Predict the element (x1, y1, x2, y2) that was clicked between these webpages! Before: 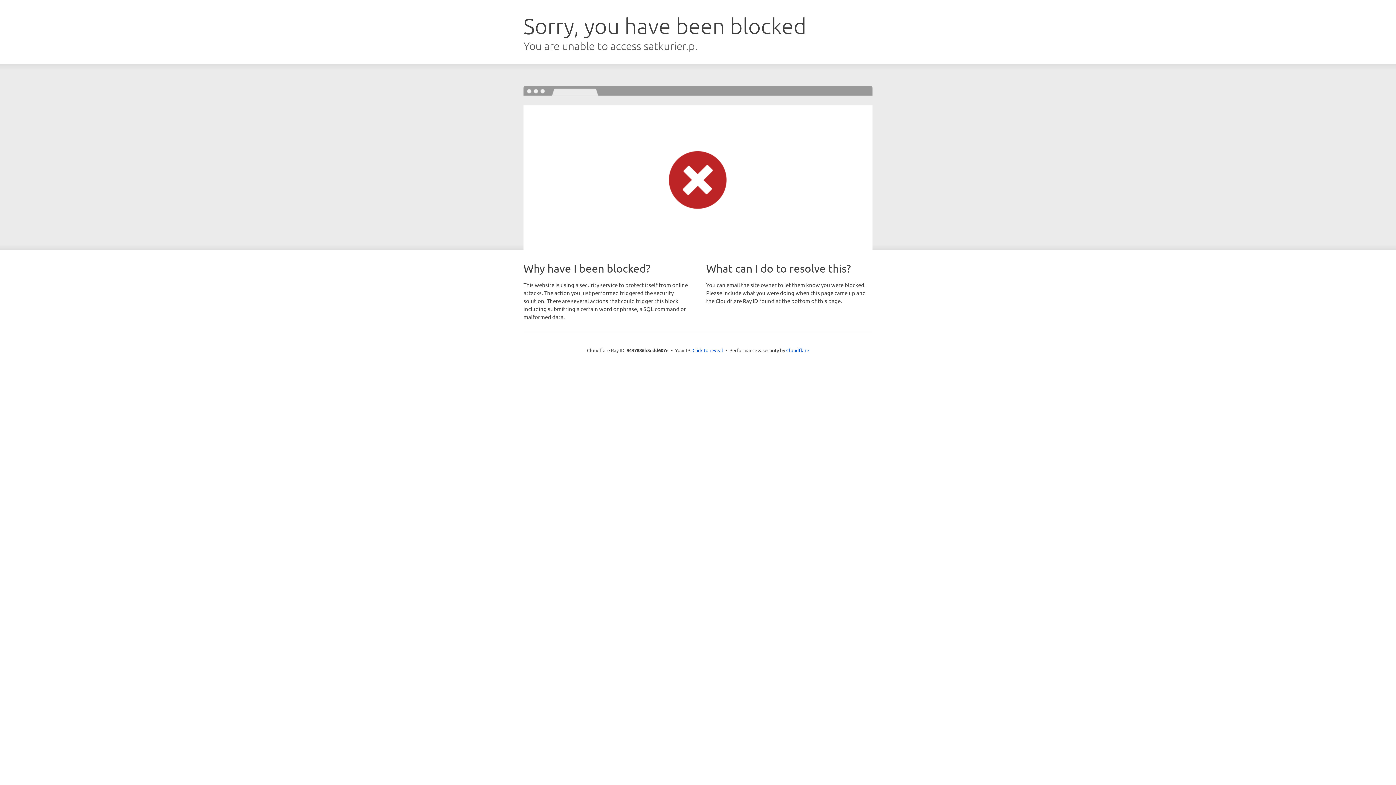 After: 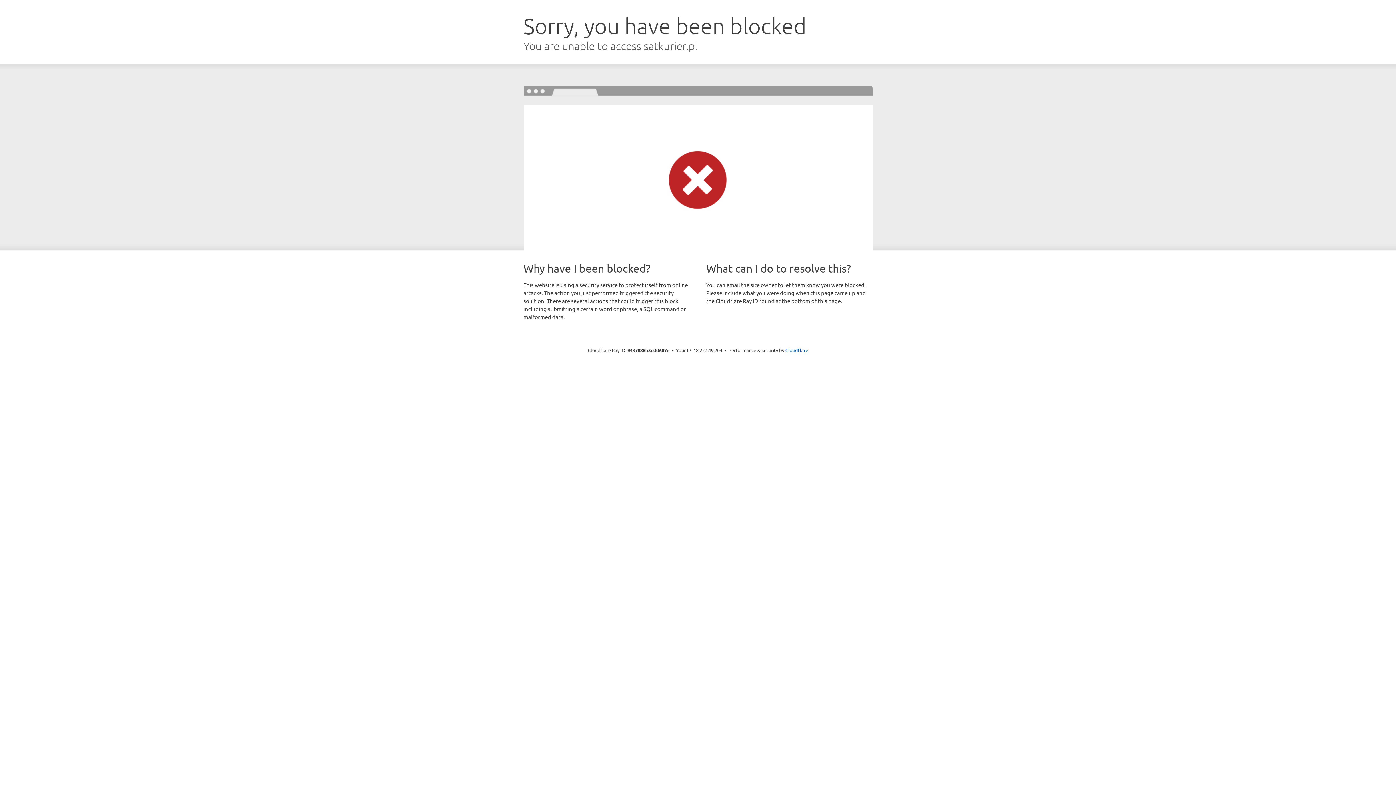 Action: label: Click to reveal bbox: (692, 346, 723, 353)